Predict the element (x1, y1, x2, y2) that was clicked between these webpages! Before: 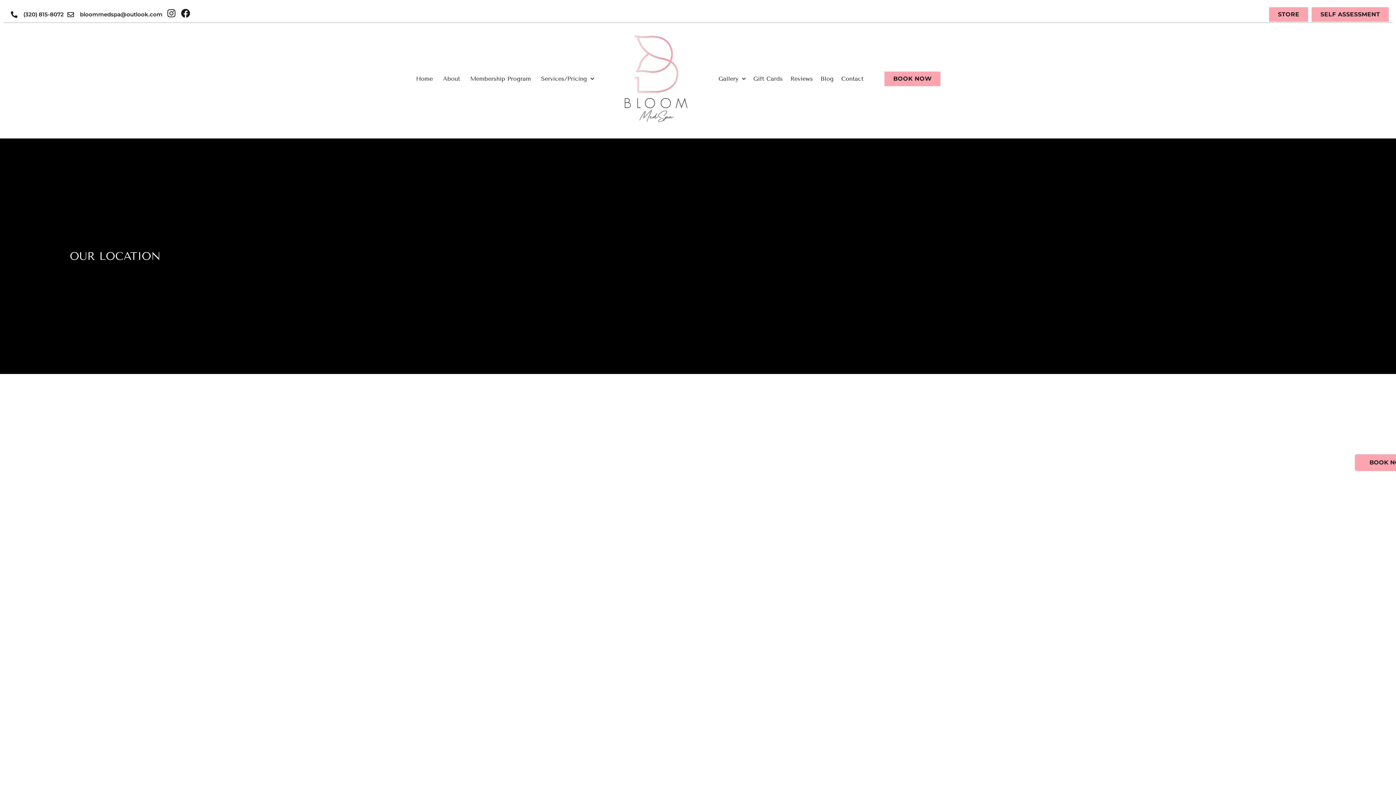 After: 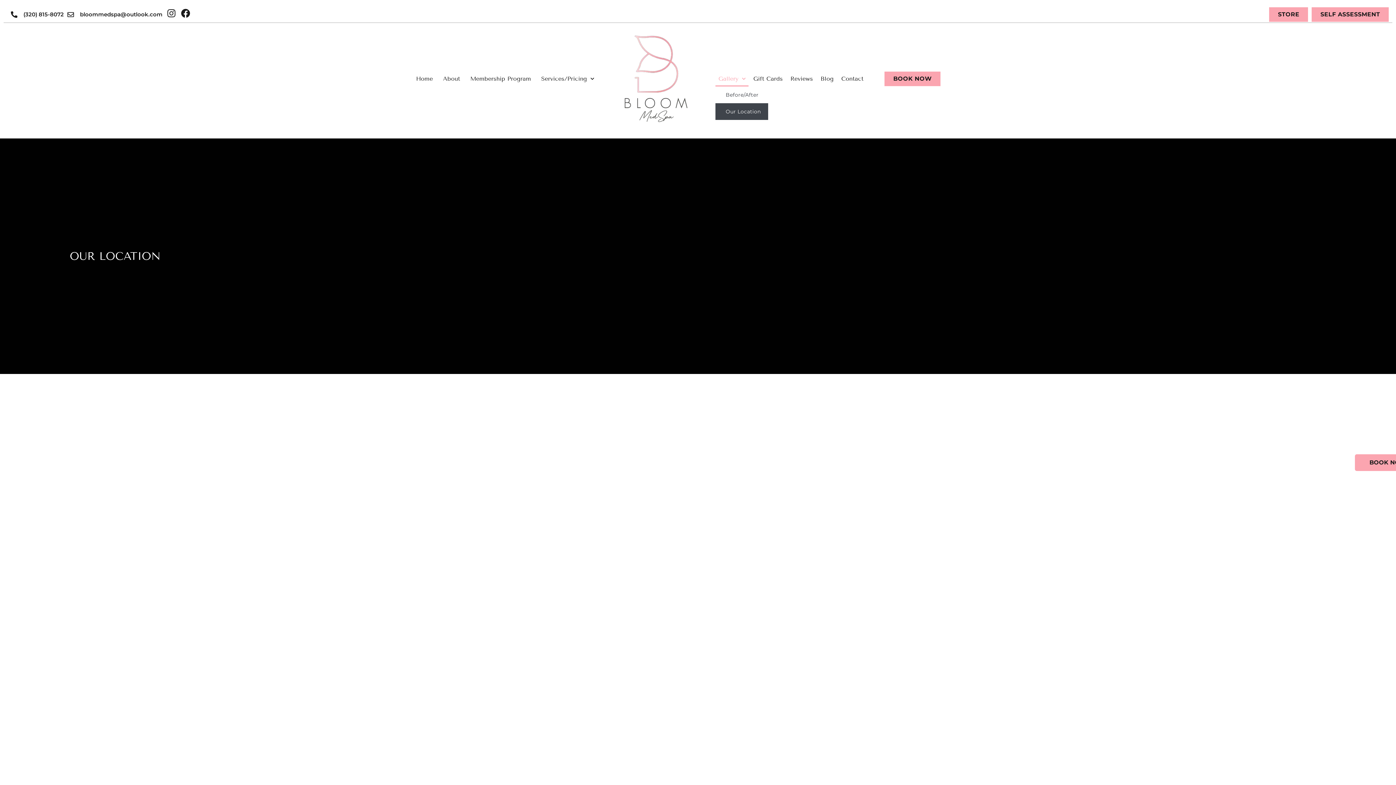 Action: label: Gallery bbox: (715, 71, 748, 86)